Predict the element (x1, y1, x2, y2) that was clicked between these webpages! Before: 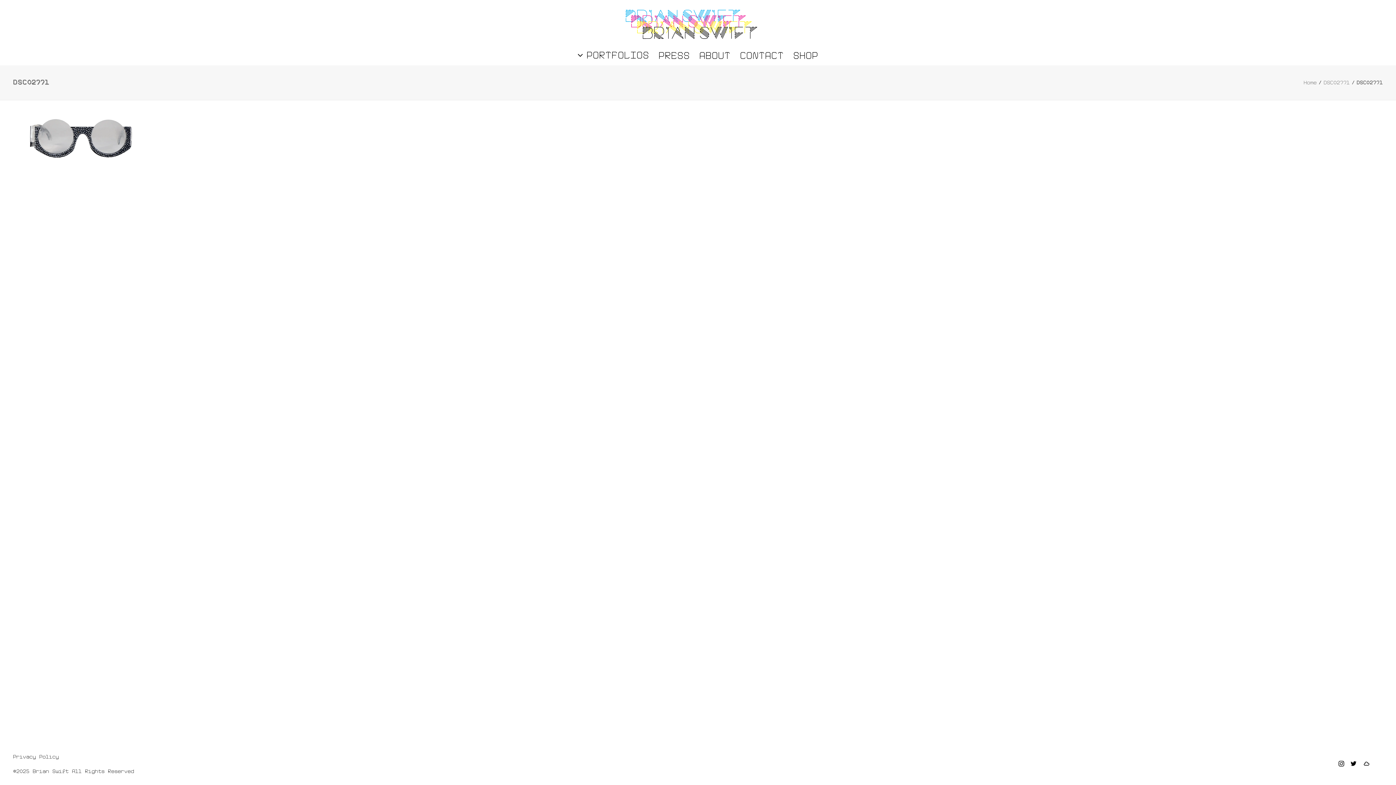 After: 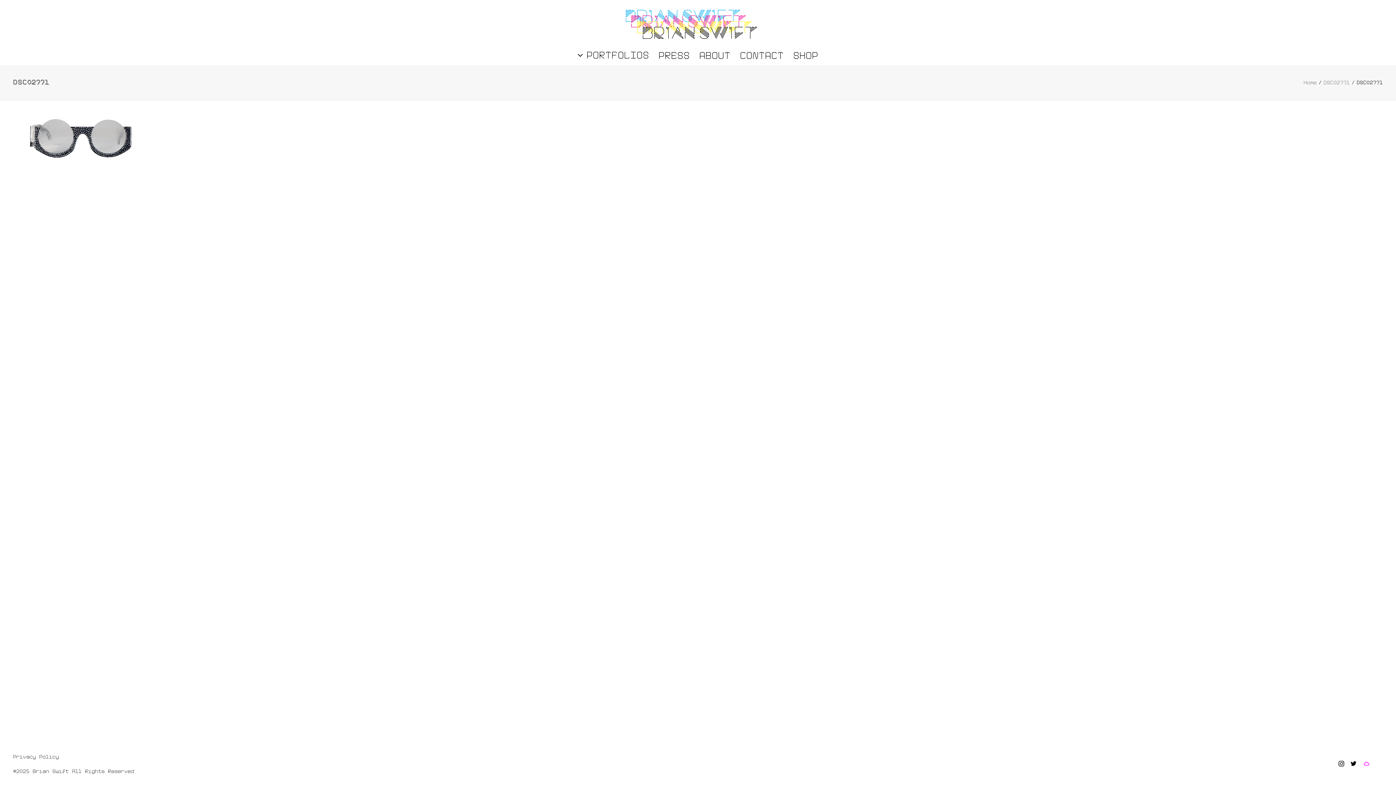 Action: bbox: (1363, 761, 1370, 768)